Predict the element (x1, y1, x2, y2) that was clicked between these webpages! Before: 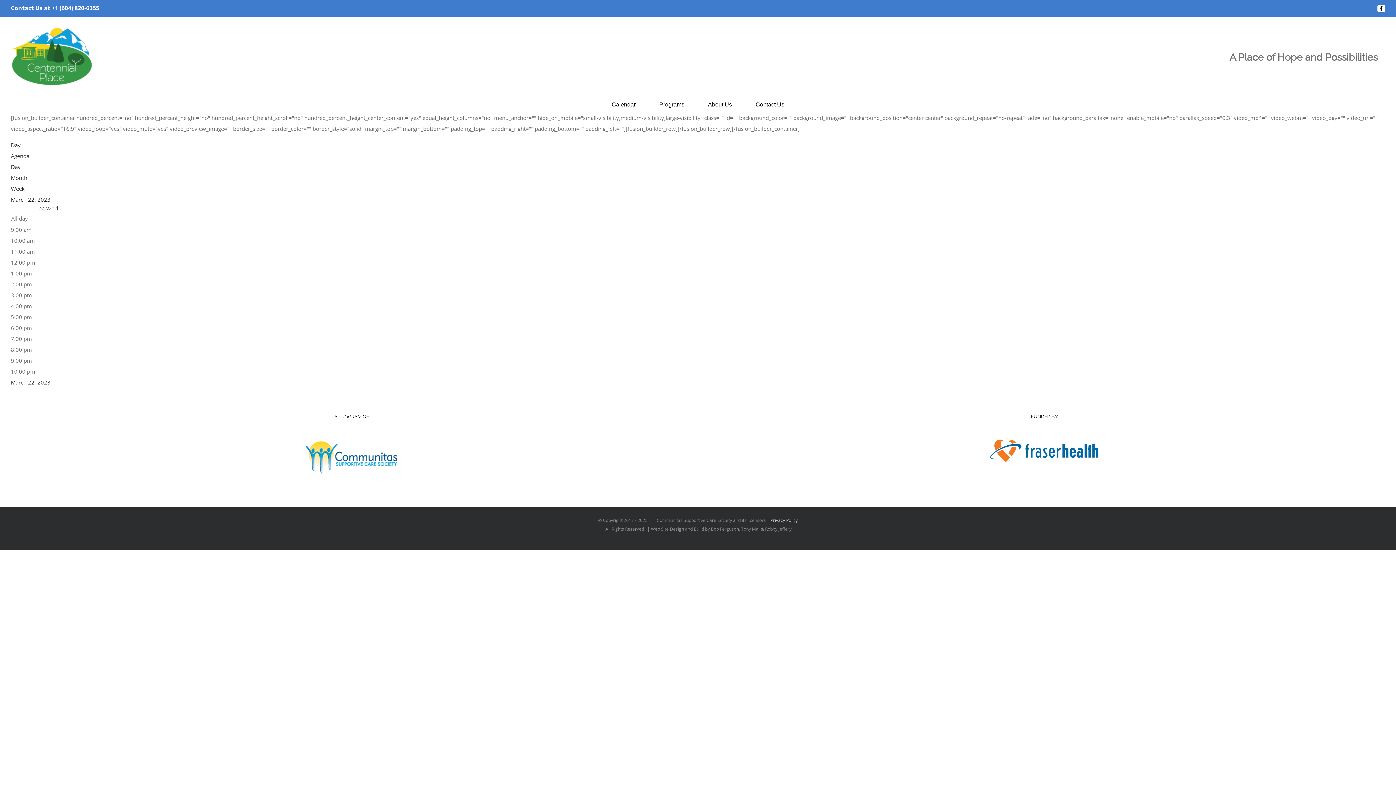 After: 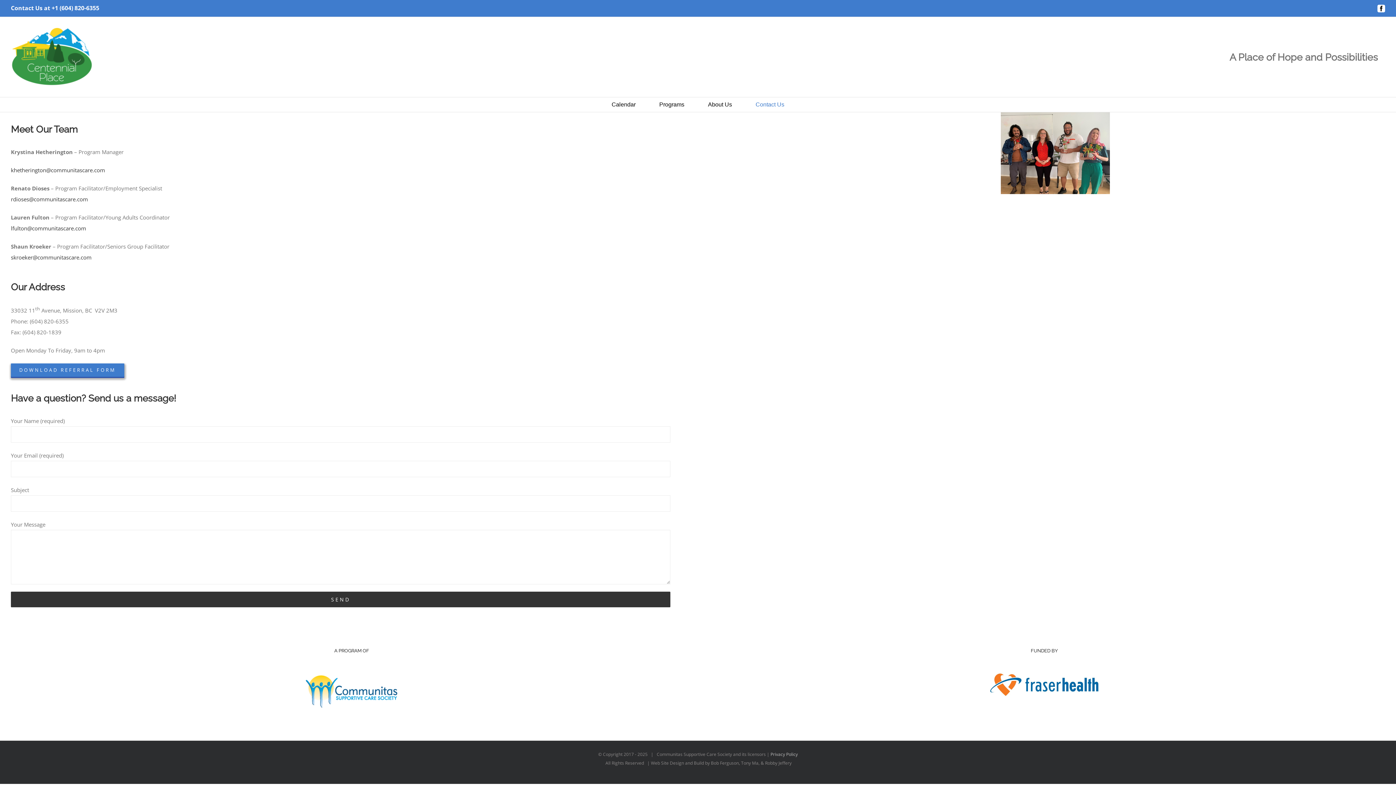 Action: bbox: (755, 97, 784, 112) label: Contact Us